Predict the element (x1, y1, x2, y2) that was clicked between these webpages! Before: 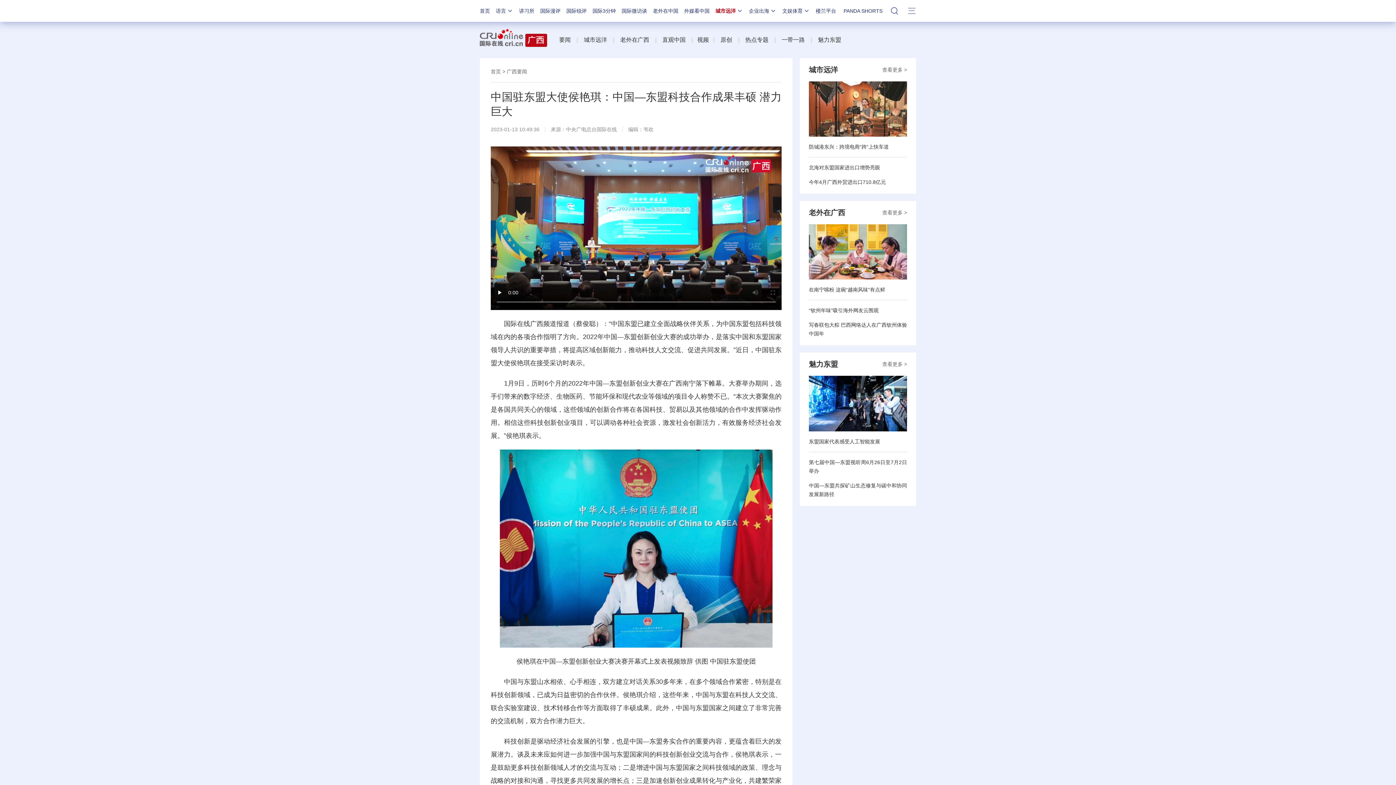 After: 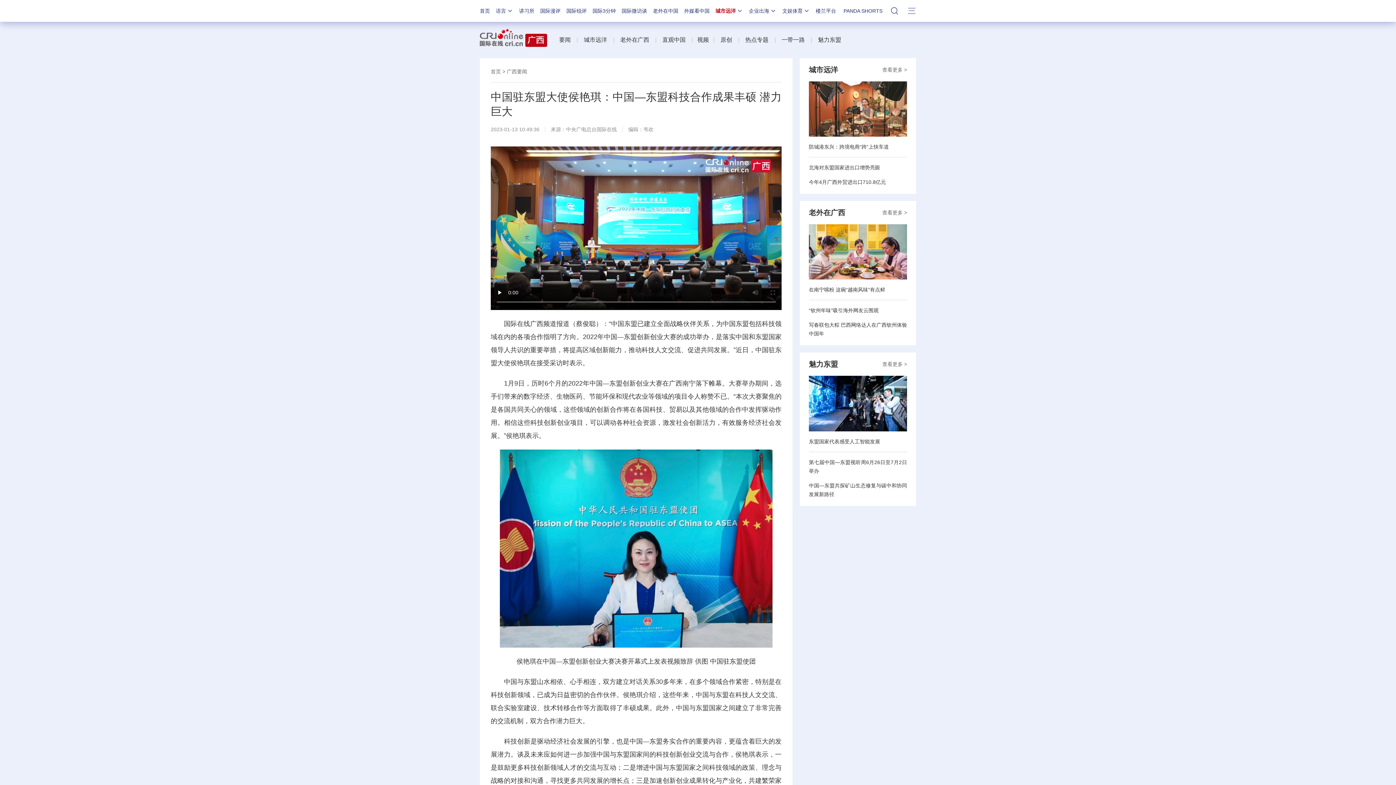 Action: bbox: (809, 208, 845, 216) label: 老外在广西